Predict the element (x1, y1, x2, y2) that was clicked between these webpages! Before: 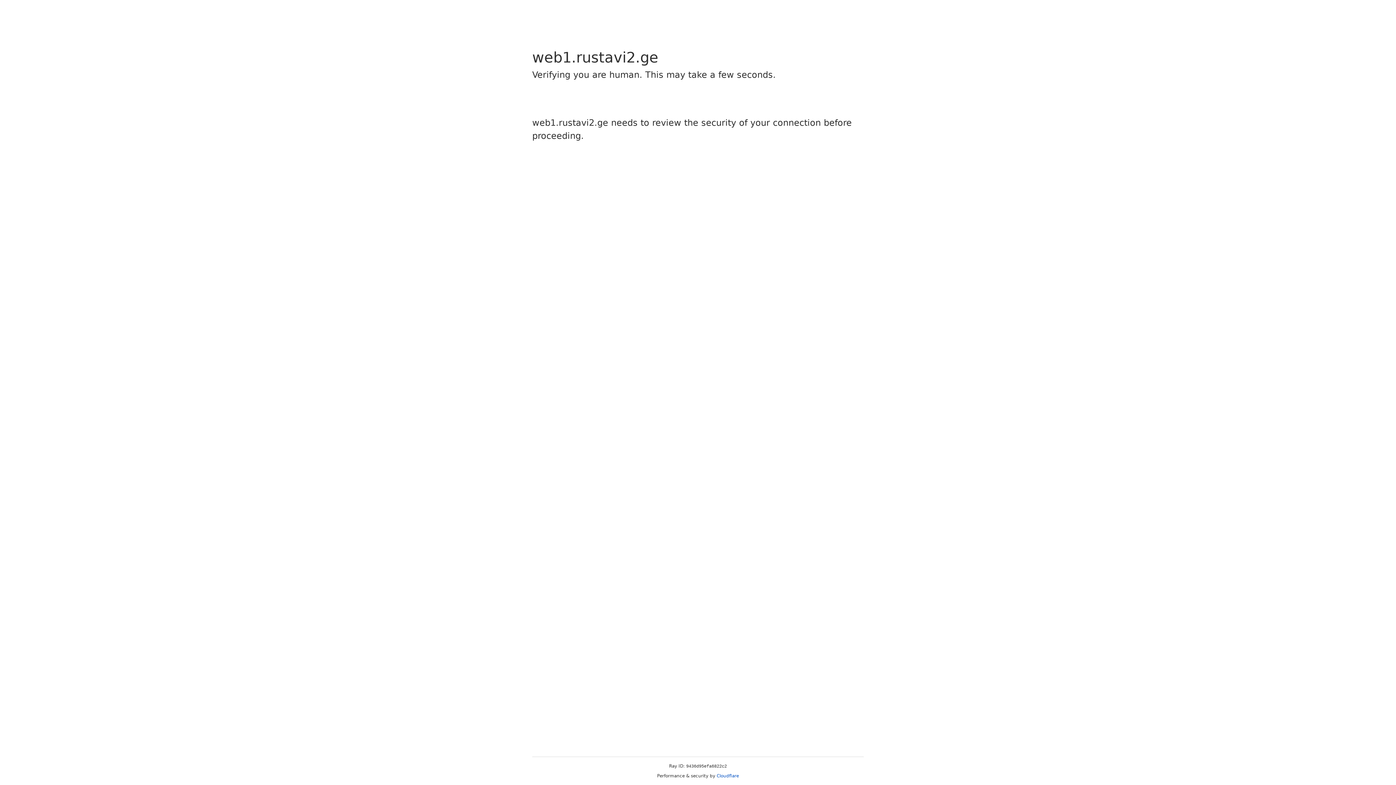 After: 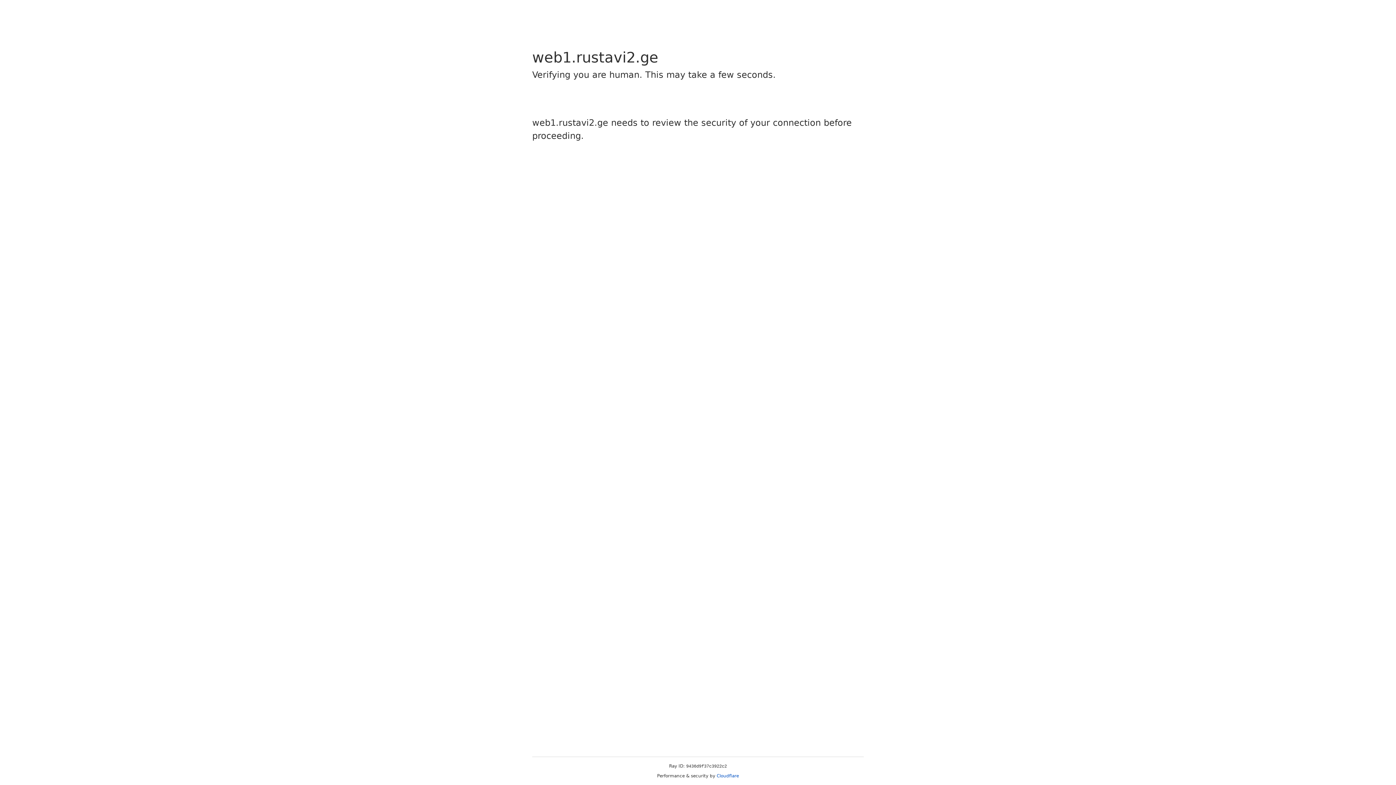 Action: label: Cloudflare bbox: (716, 773, 739, 778)